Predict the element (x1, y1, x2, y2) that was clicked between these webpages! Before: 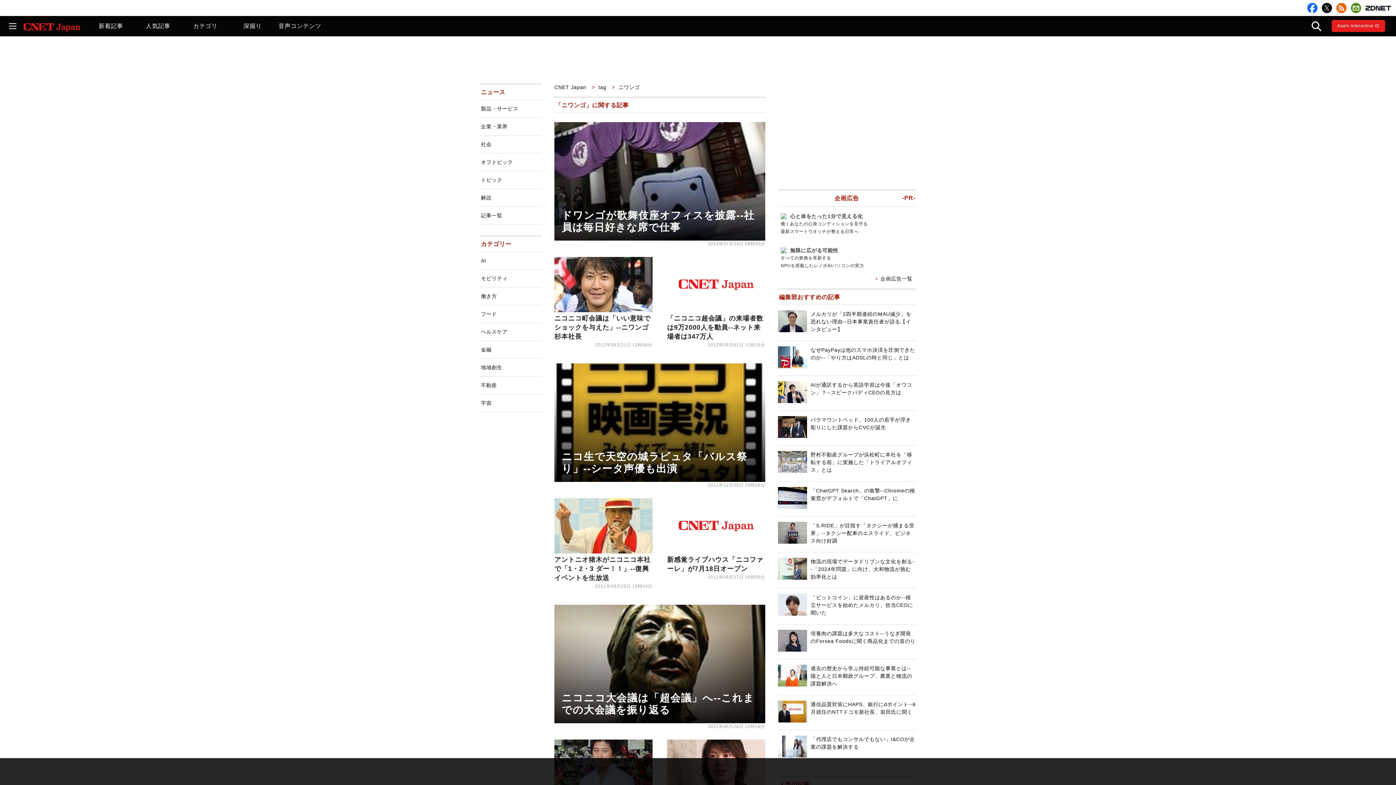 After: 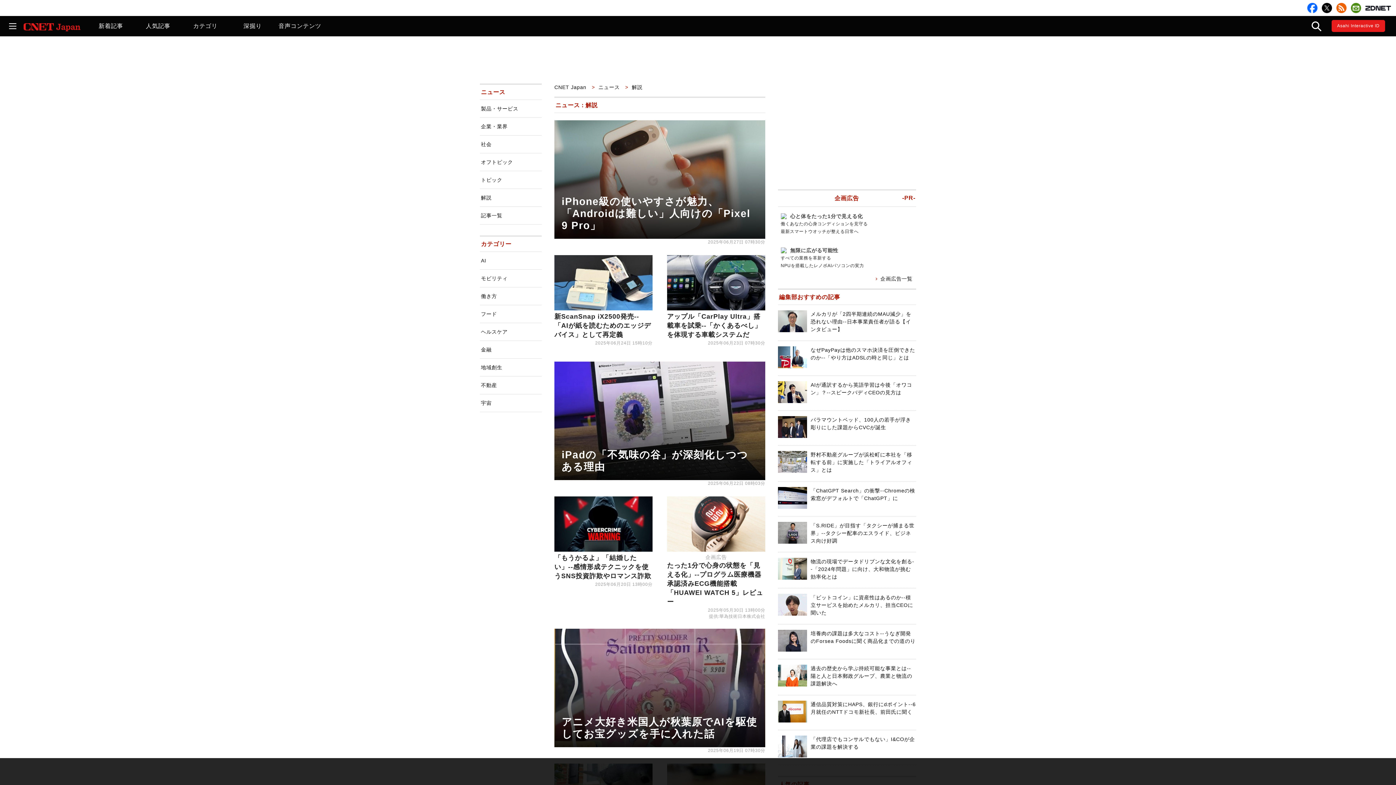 Action: bbox: (480, 189, 541, 206) label: 解説